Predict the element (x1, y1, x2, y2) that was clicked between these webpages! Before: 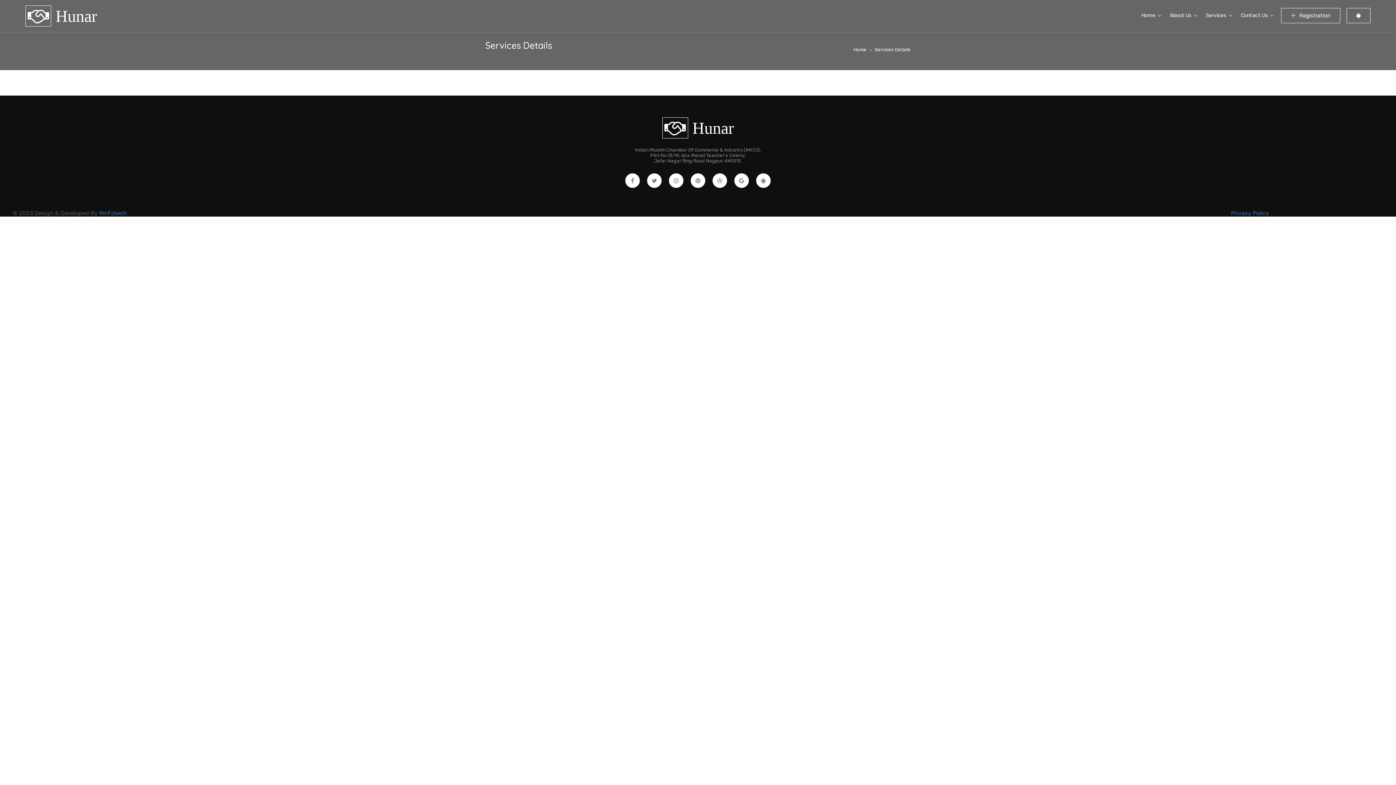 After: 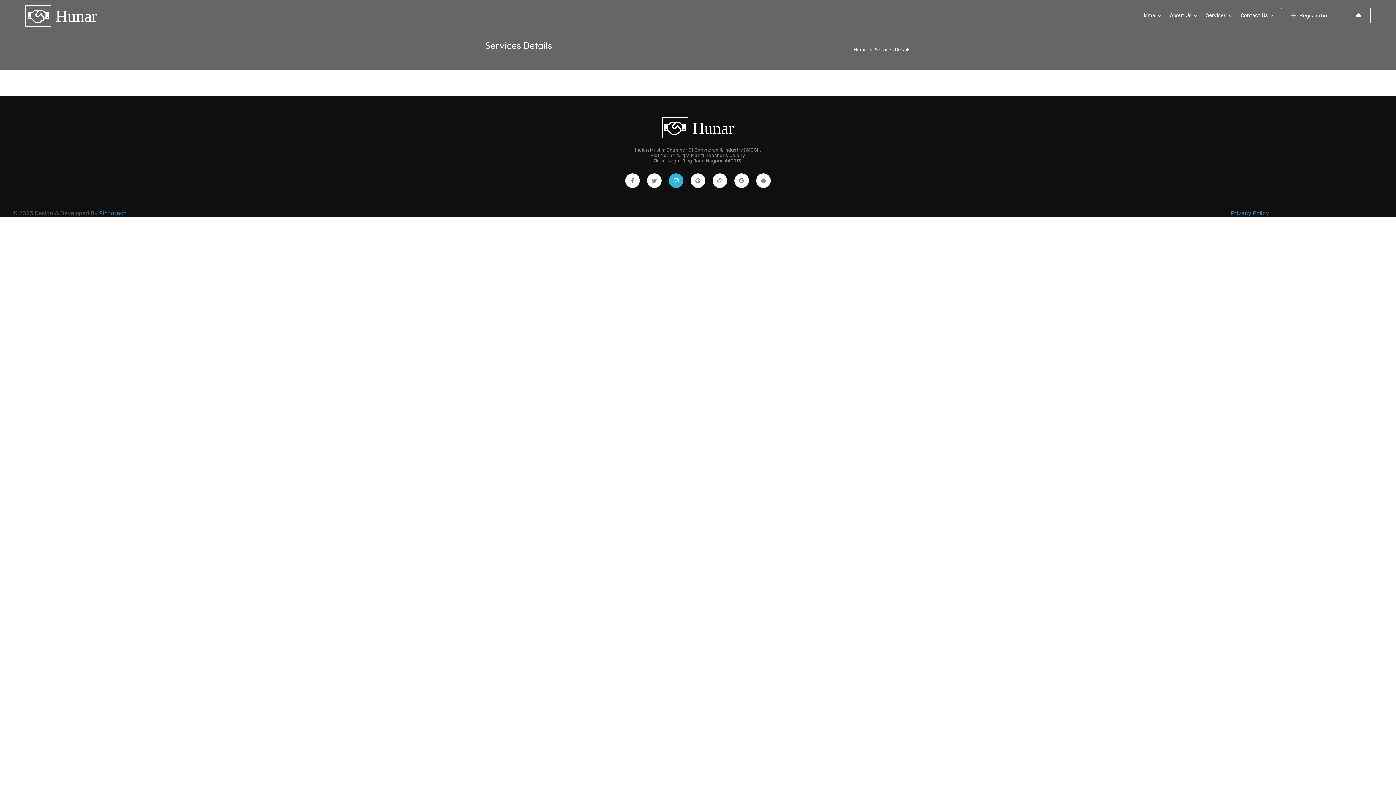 Action: bbox: (669, 173, 683, 188)